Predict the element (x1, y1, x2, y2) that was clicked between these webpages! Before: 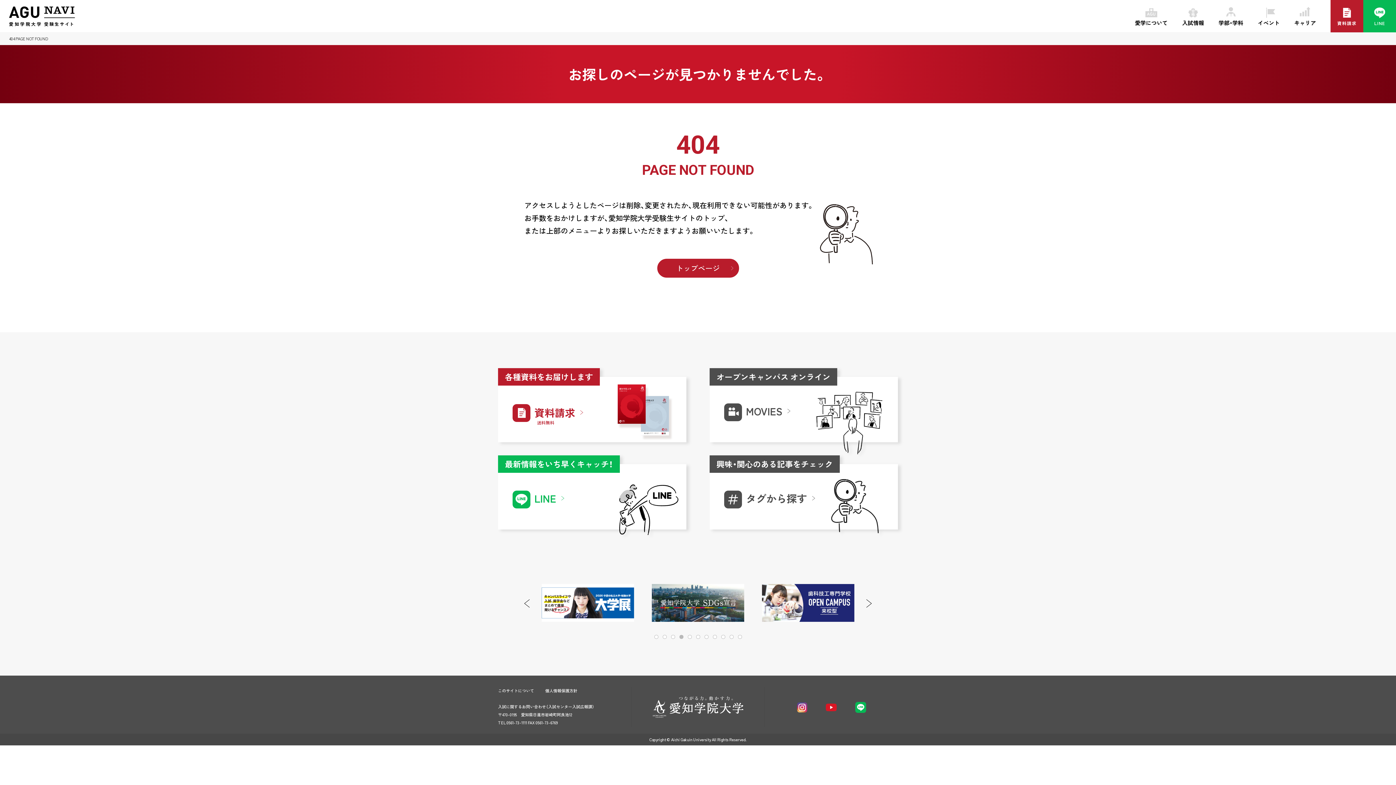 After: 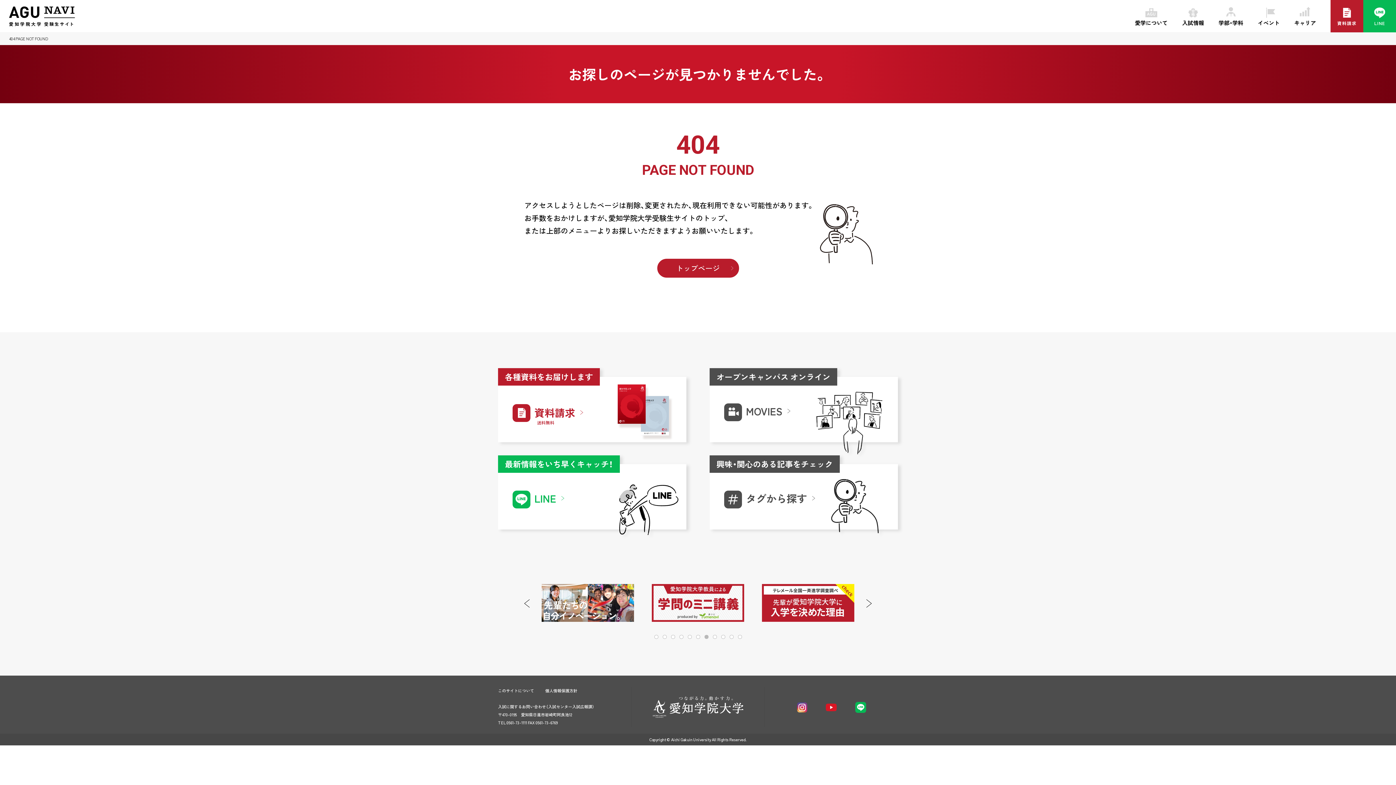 Action: bbox: (662, 635, 666, 639) label: Go to slide 2